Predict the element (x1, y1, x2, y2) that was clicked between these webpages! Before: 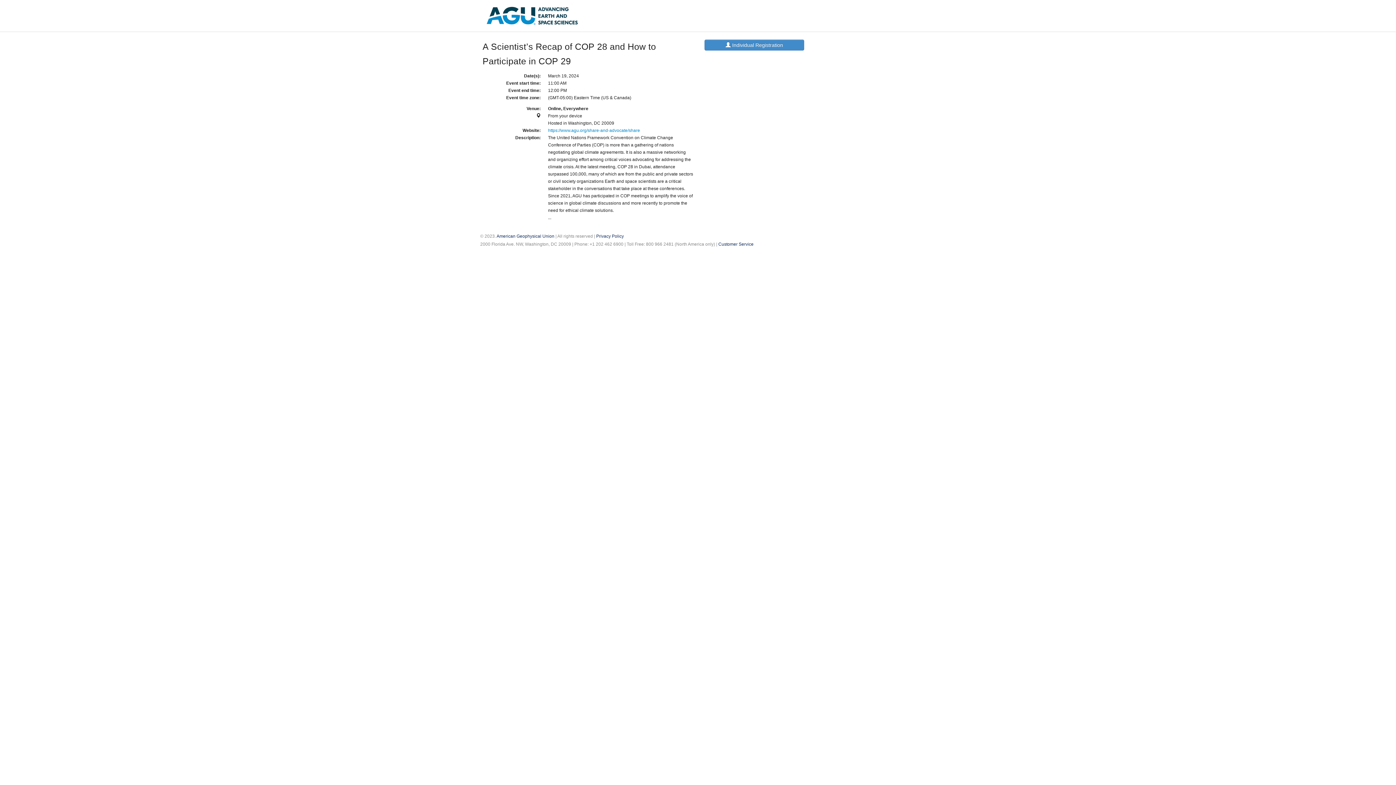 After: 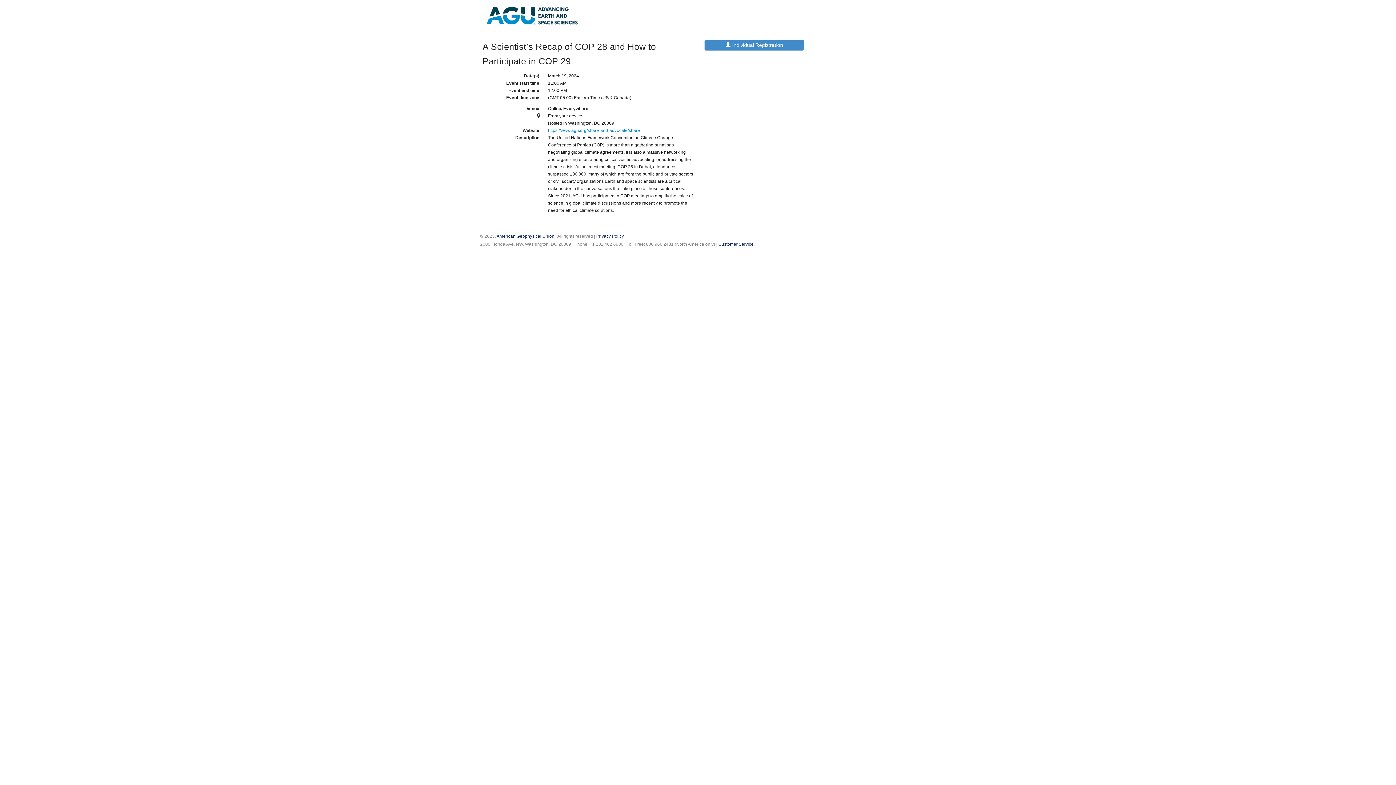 Action: bbox: (596, 233, 624, 238) label: Privacy Policy